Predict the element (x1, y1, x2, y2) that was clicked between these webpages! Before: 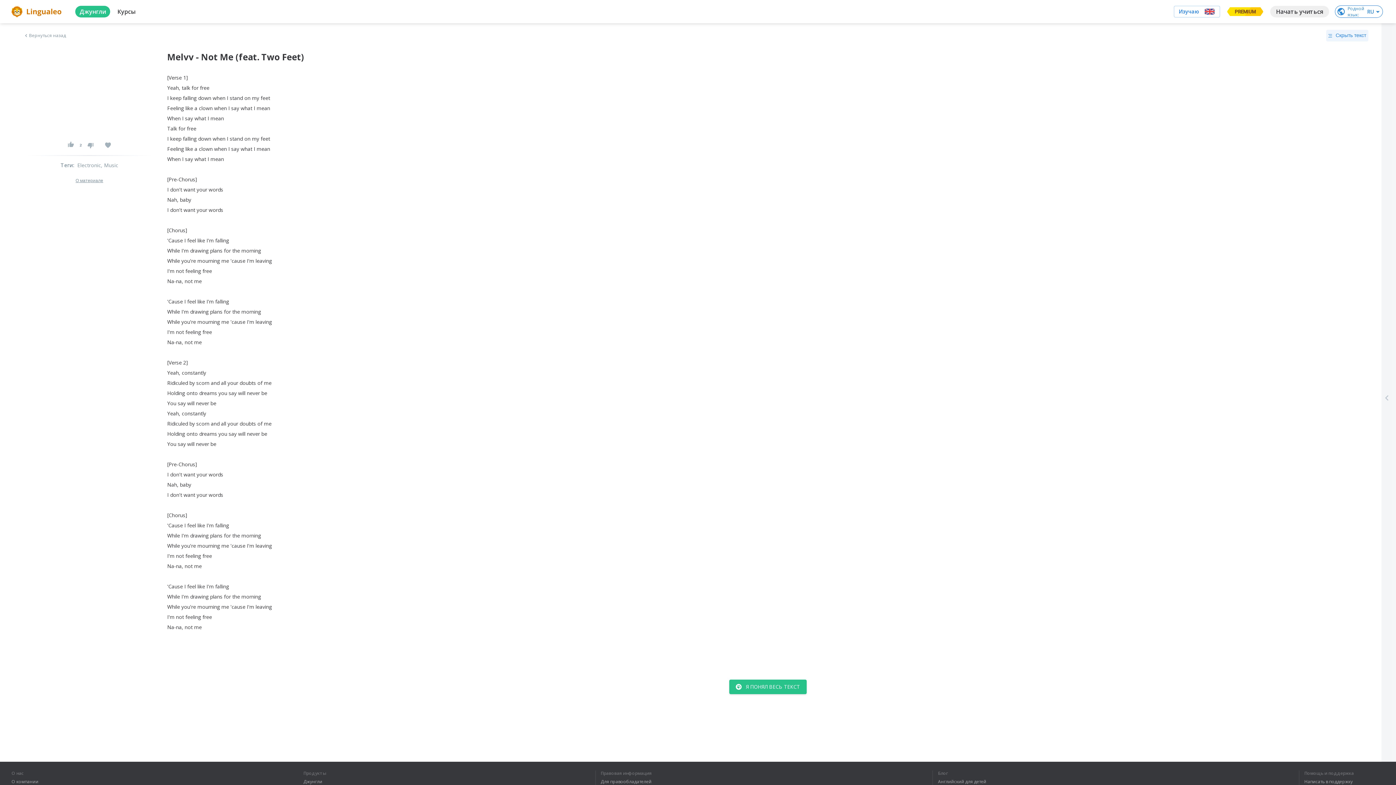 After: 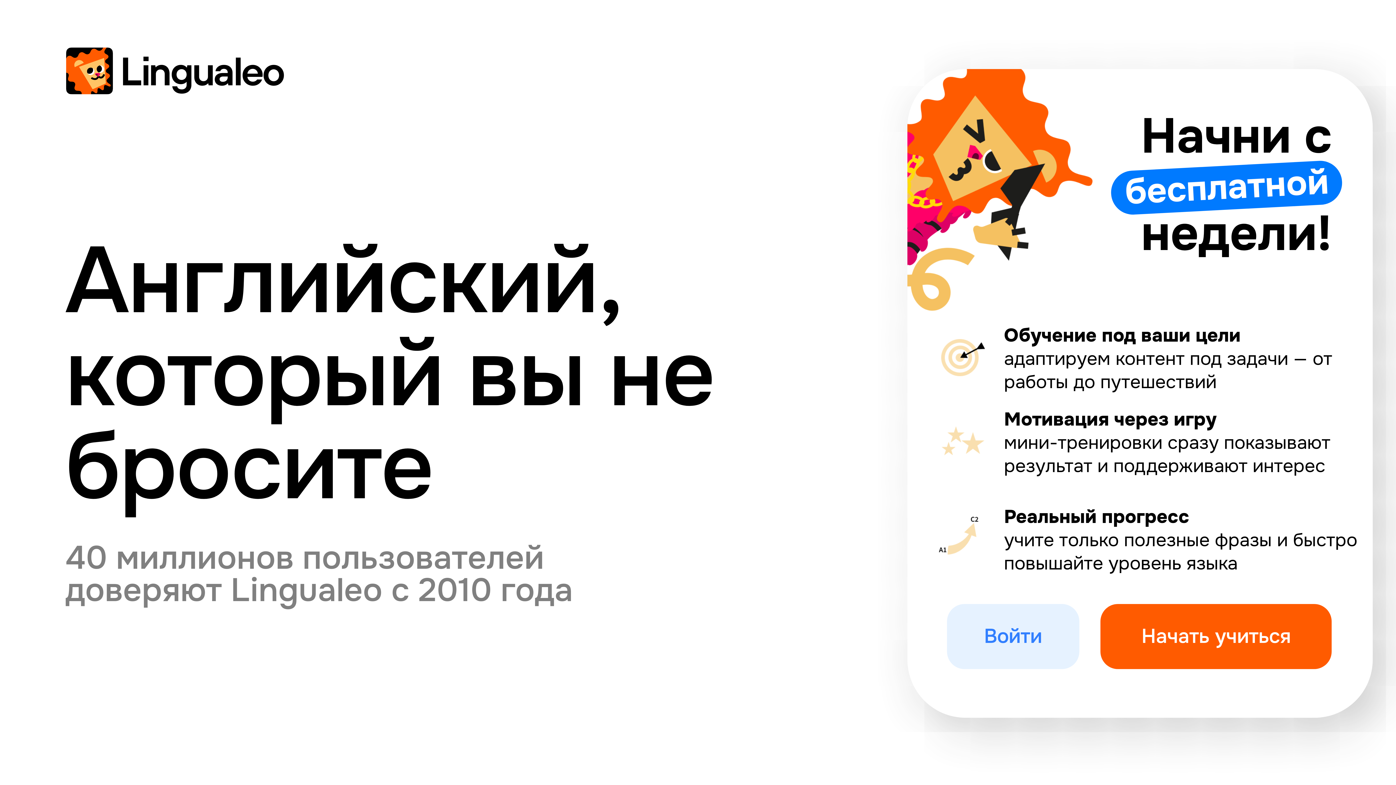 Action: bbox: (11, 5, 63, 17) label: logo